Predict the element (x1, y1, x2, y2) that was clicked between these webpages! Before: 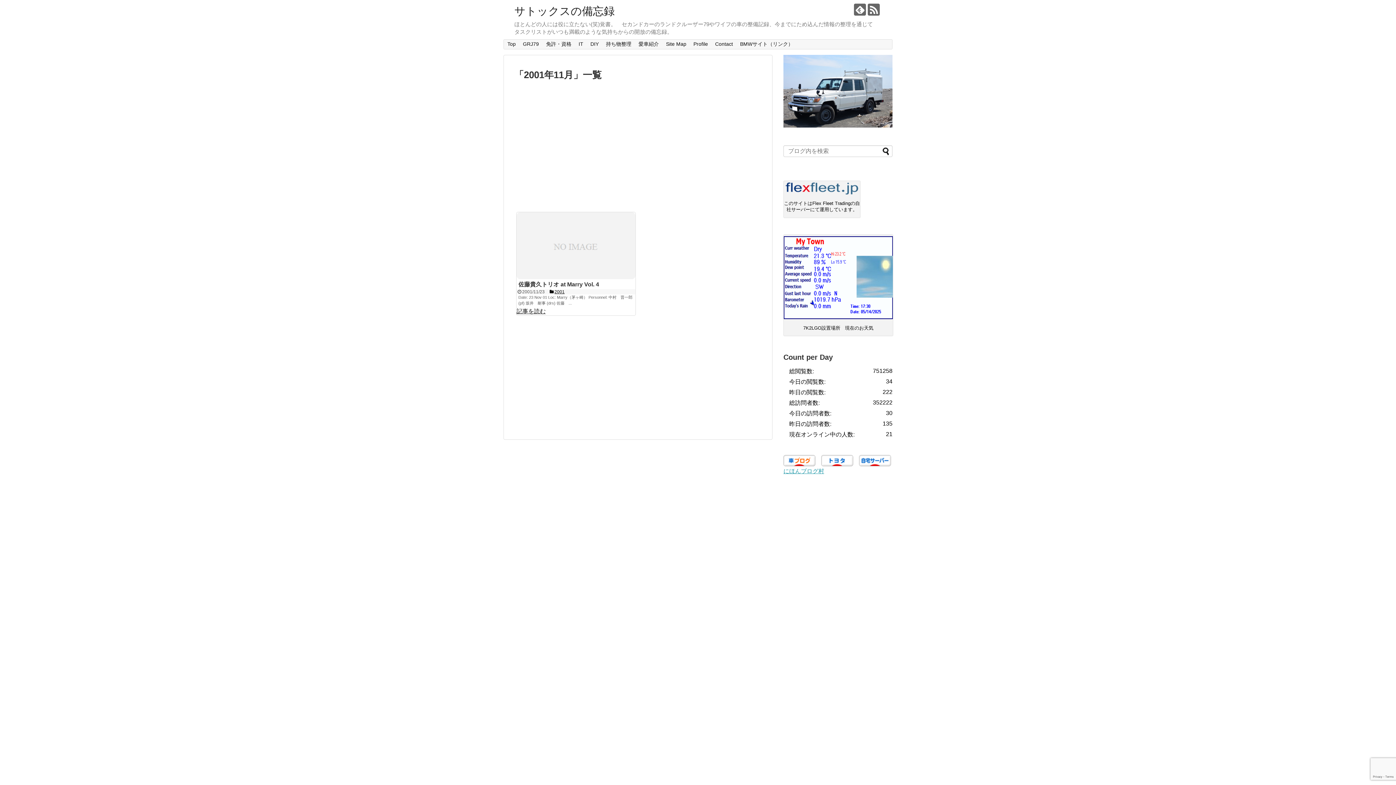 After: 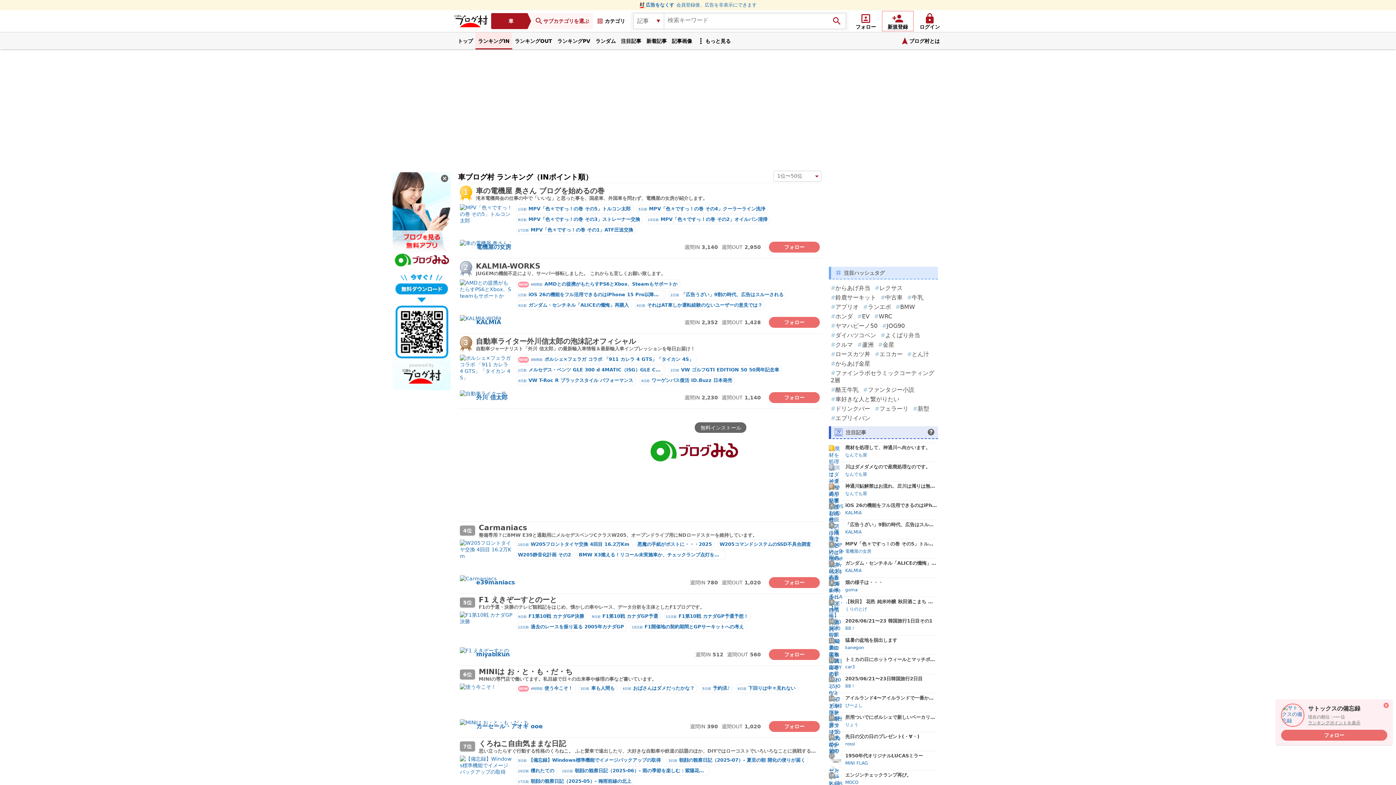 Action: bbox: (783, 461, 815, 467)